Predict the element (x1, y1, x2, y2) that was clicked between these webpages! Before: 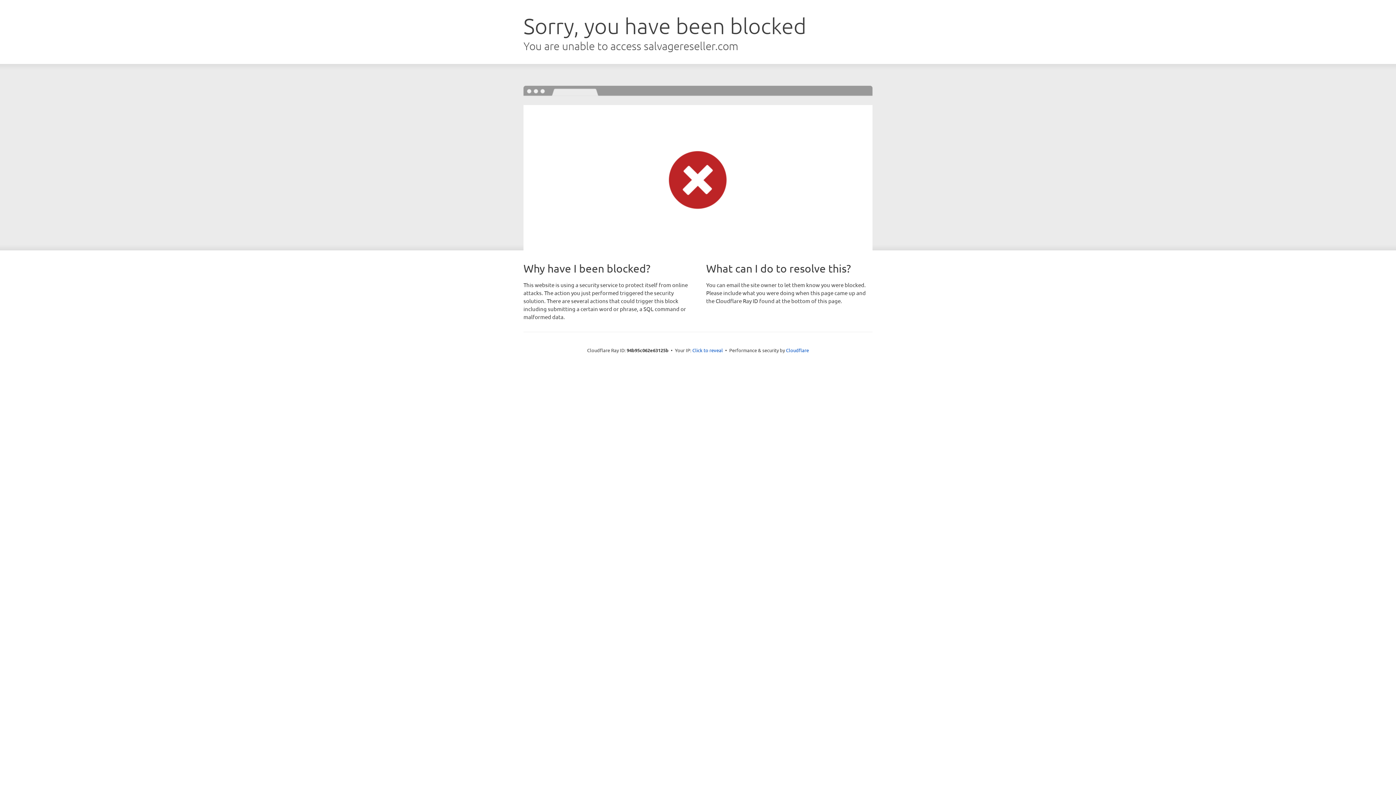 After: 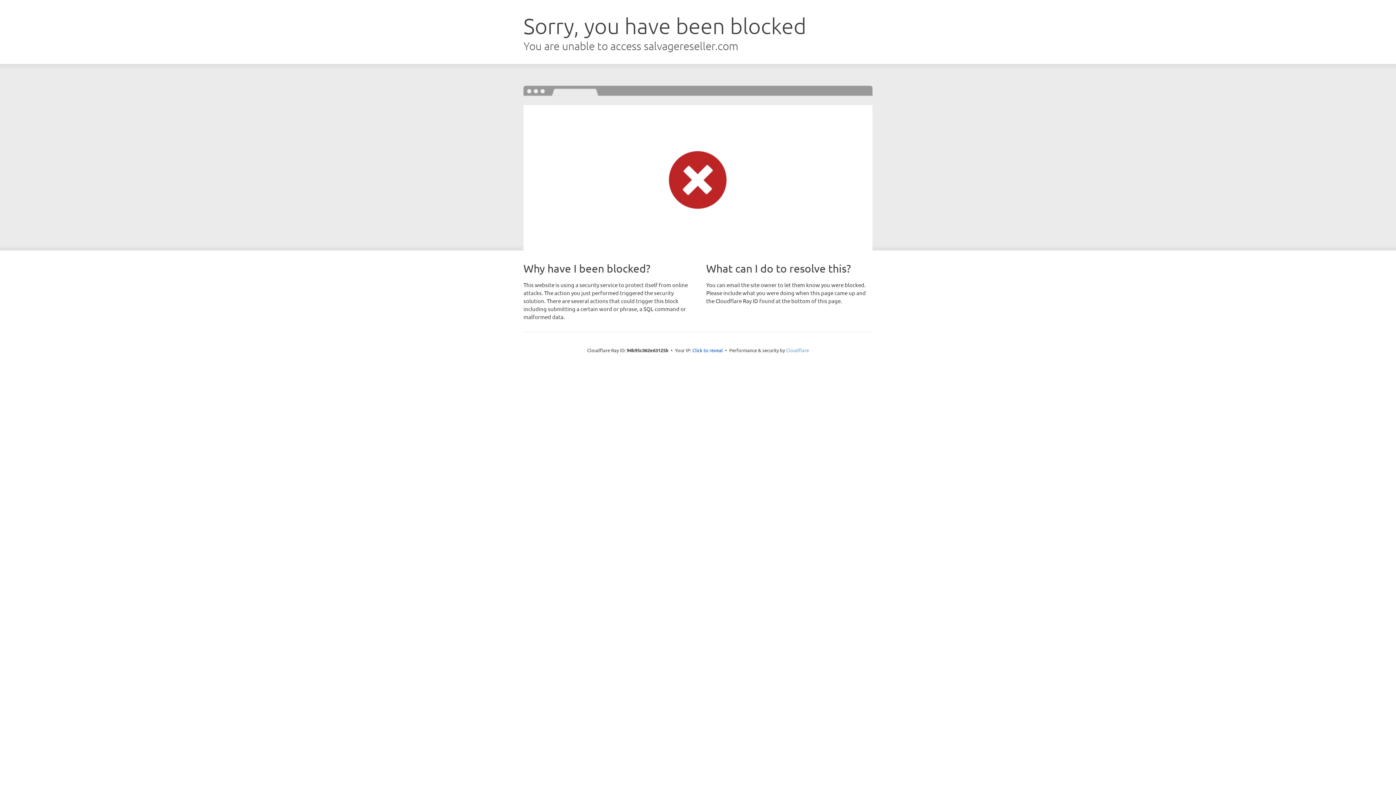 Action: bbox: (786, 347, 809, 353) label: Cloudflare